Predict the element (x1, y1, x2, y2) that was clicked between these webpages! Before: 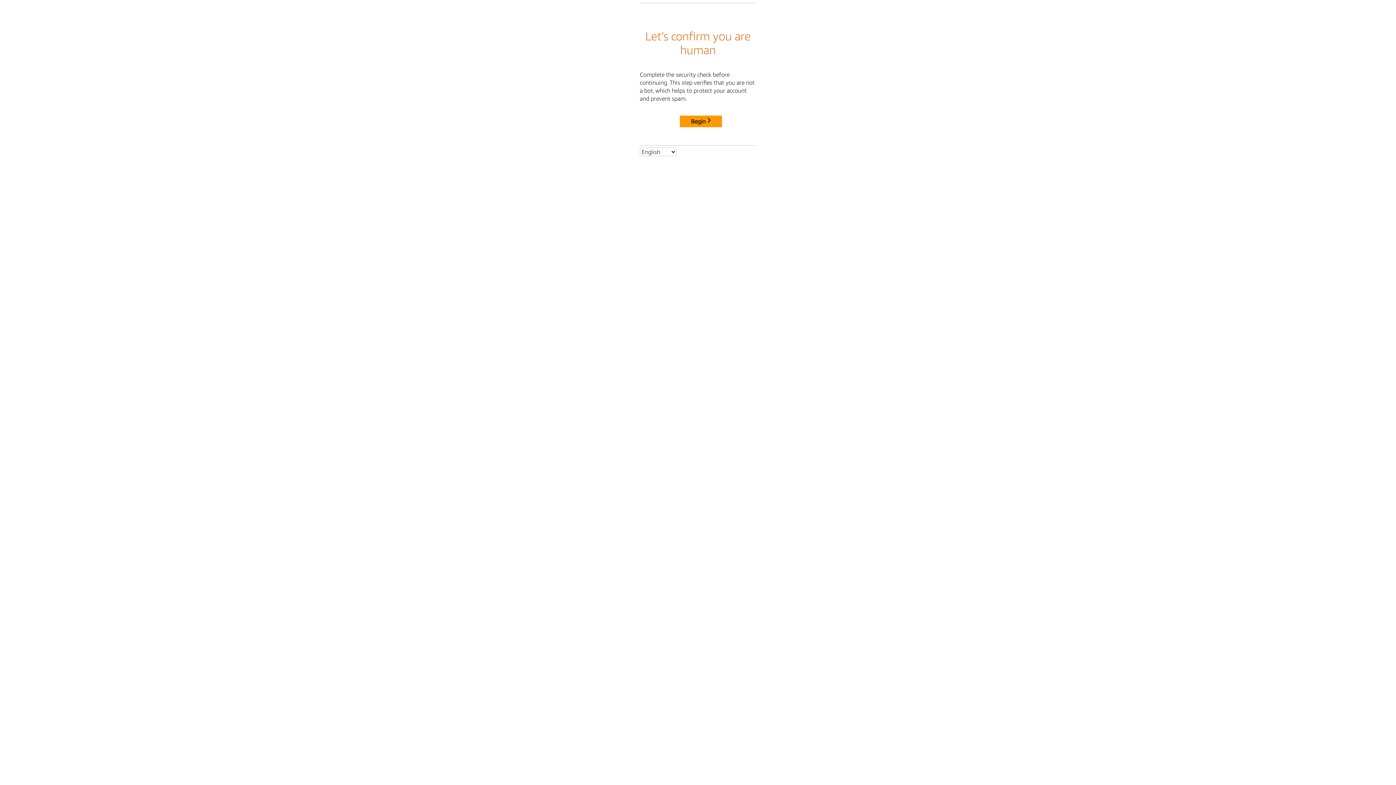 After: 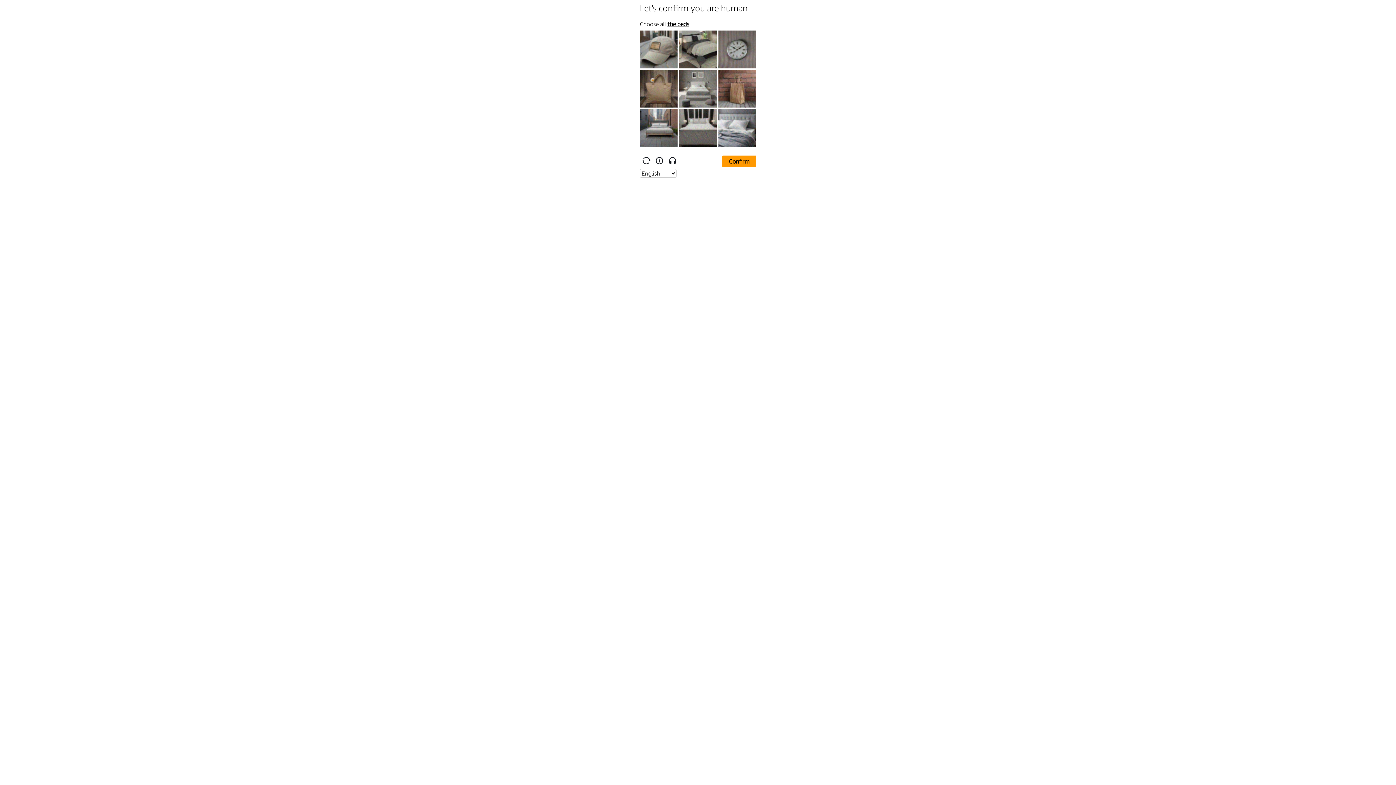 Action: label: Begin bbox: (680, 115, 722, 127)